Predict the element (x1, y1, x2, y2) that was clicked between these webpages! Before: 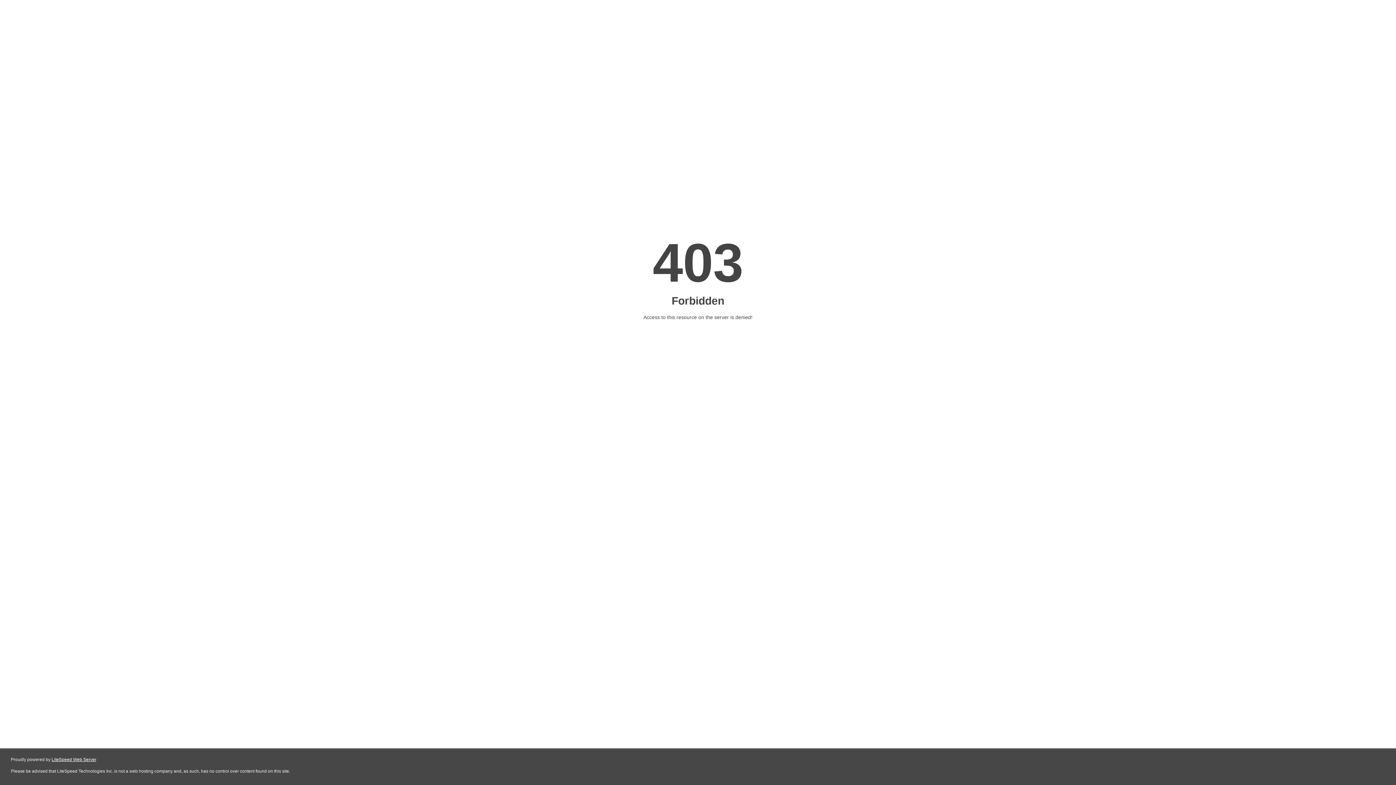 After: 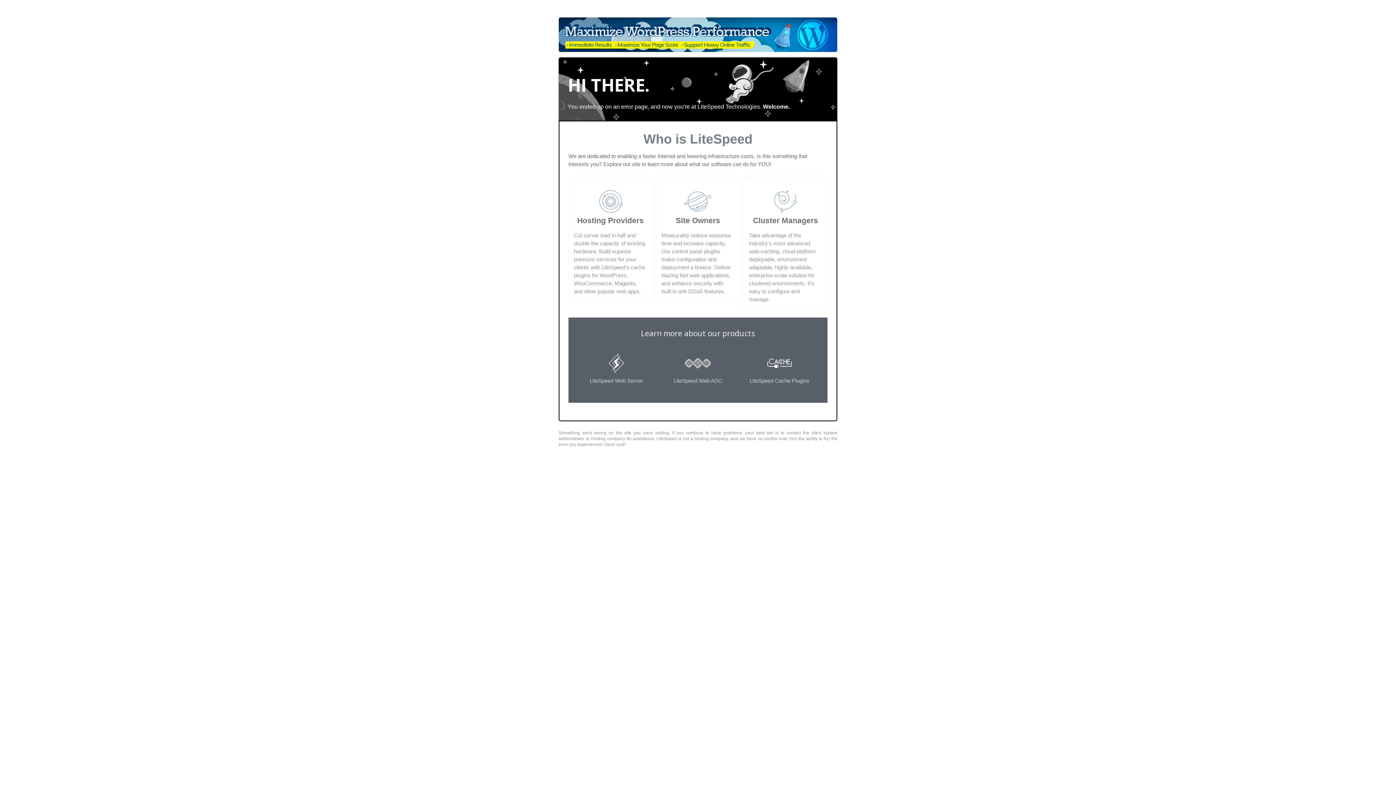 Action: bbox: (51, 757, 96, 762) label: LiteSpeed Web Server